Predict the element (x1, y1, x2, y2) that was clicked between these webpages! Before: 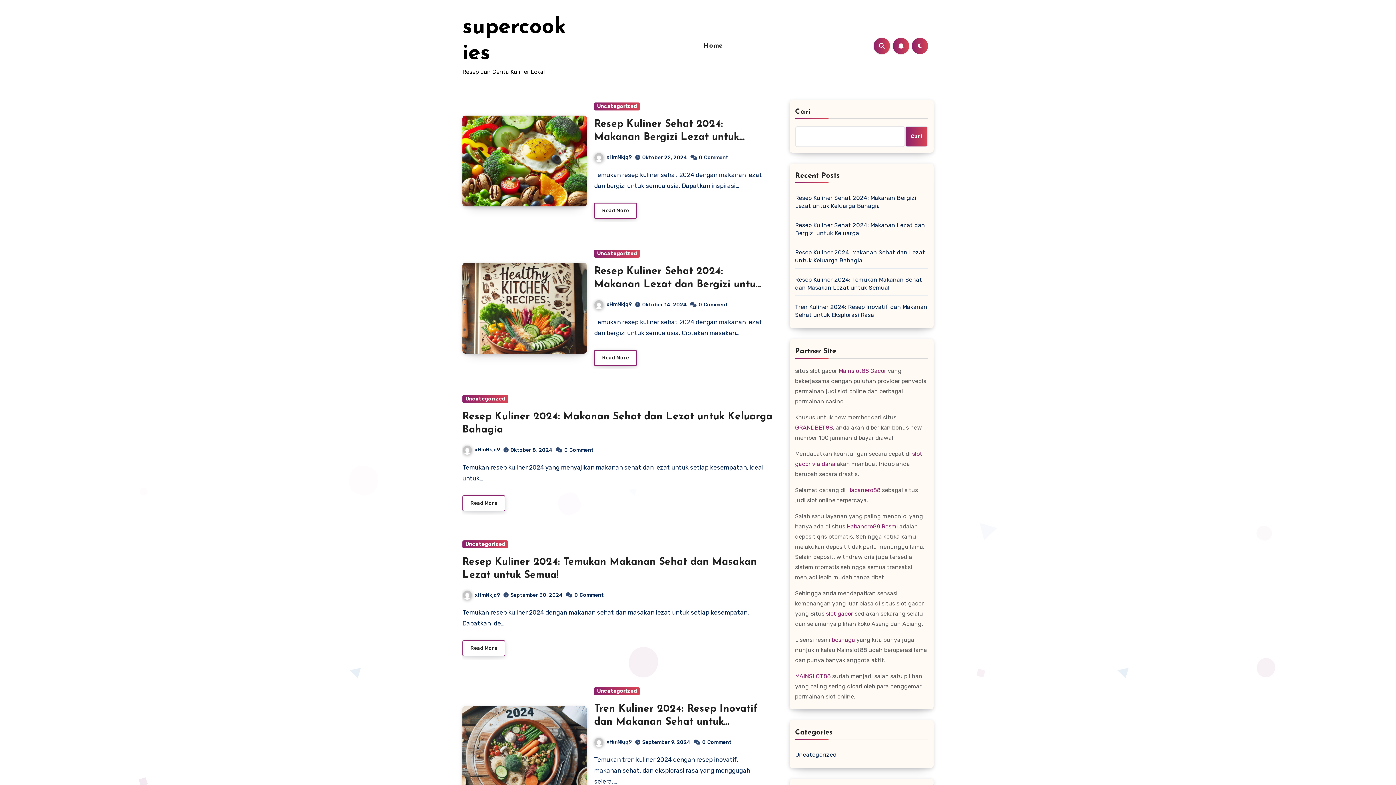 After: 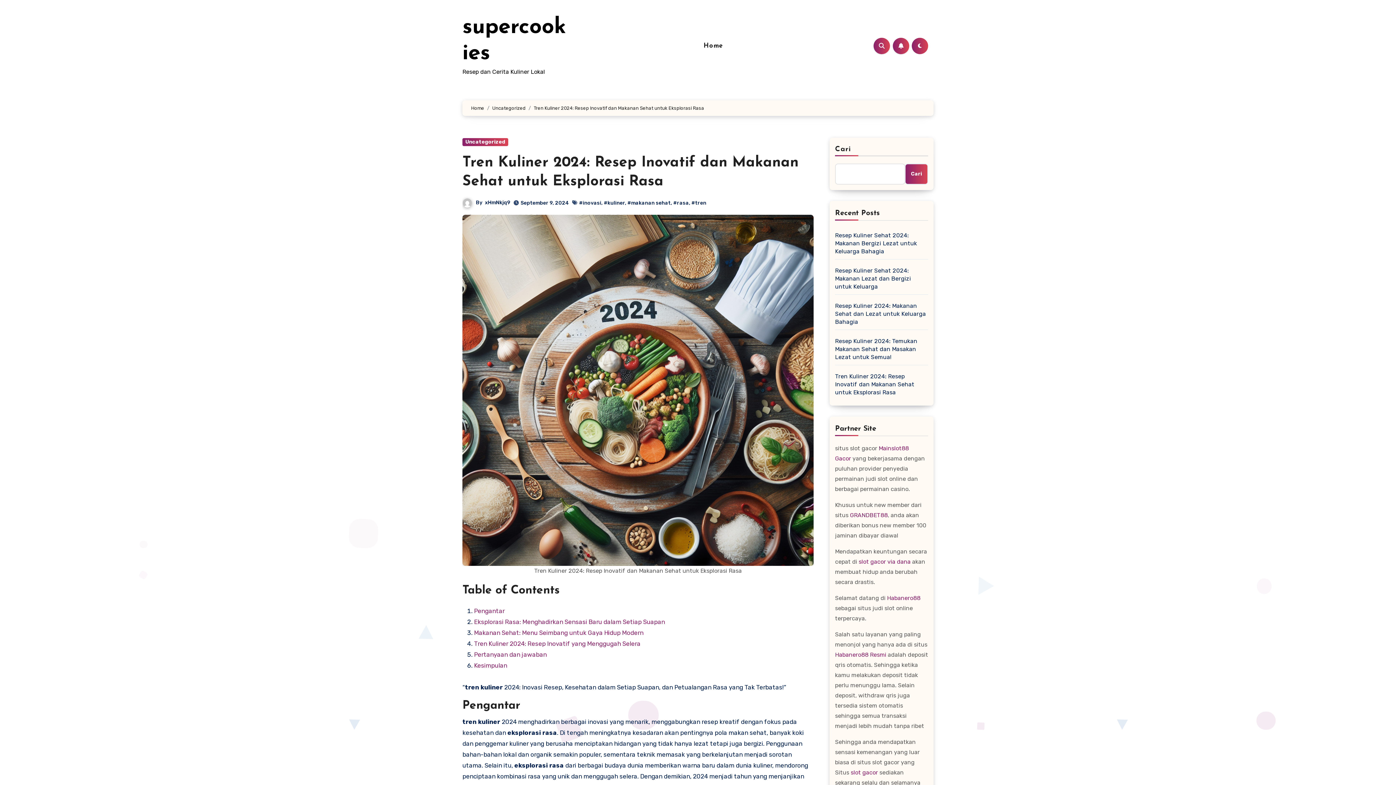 Action: bbox: (795, 303, 928, 319) label: Tren Kuliner 2024: Resep Inovatif dan Makanan Sehat untuk Eksplorasi Rasa